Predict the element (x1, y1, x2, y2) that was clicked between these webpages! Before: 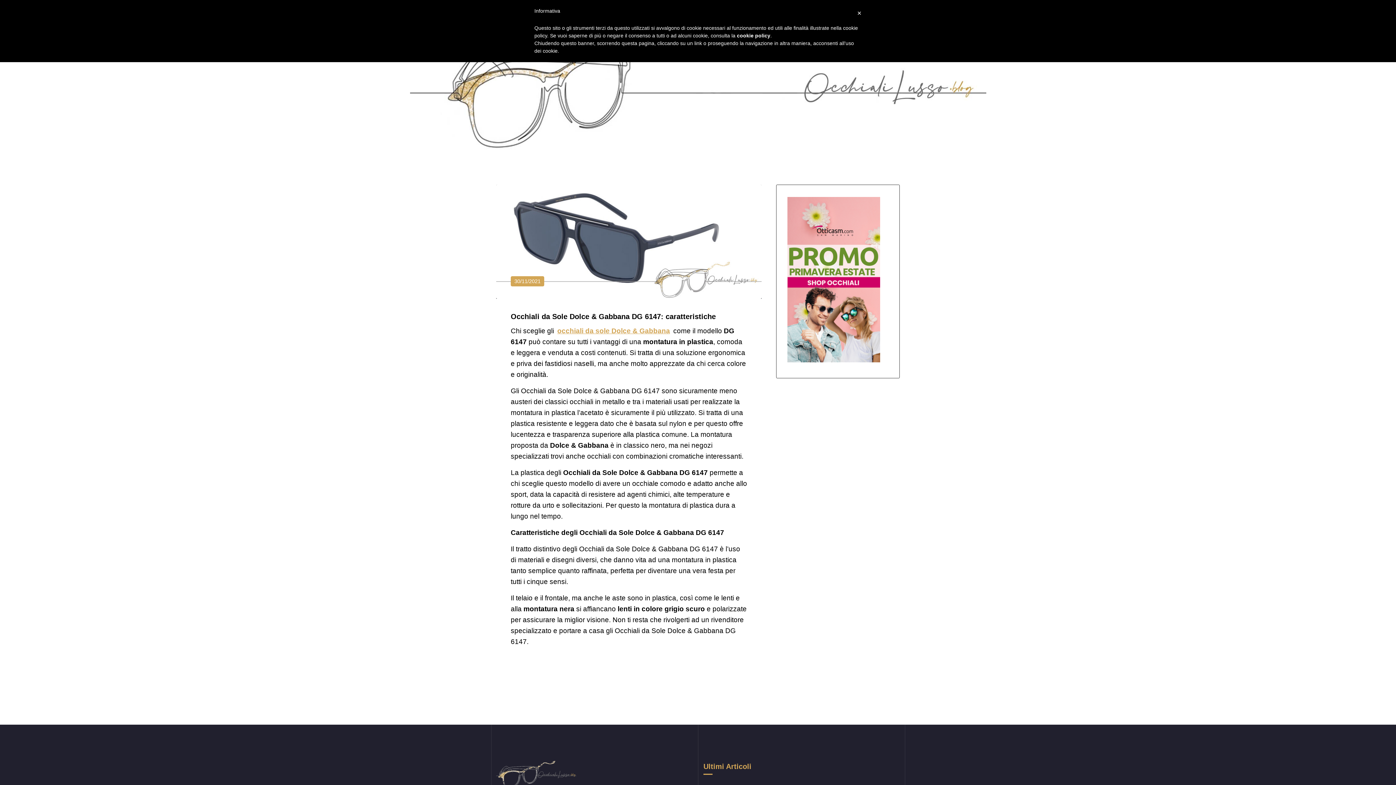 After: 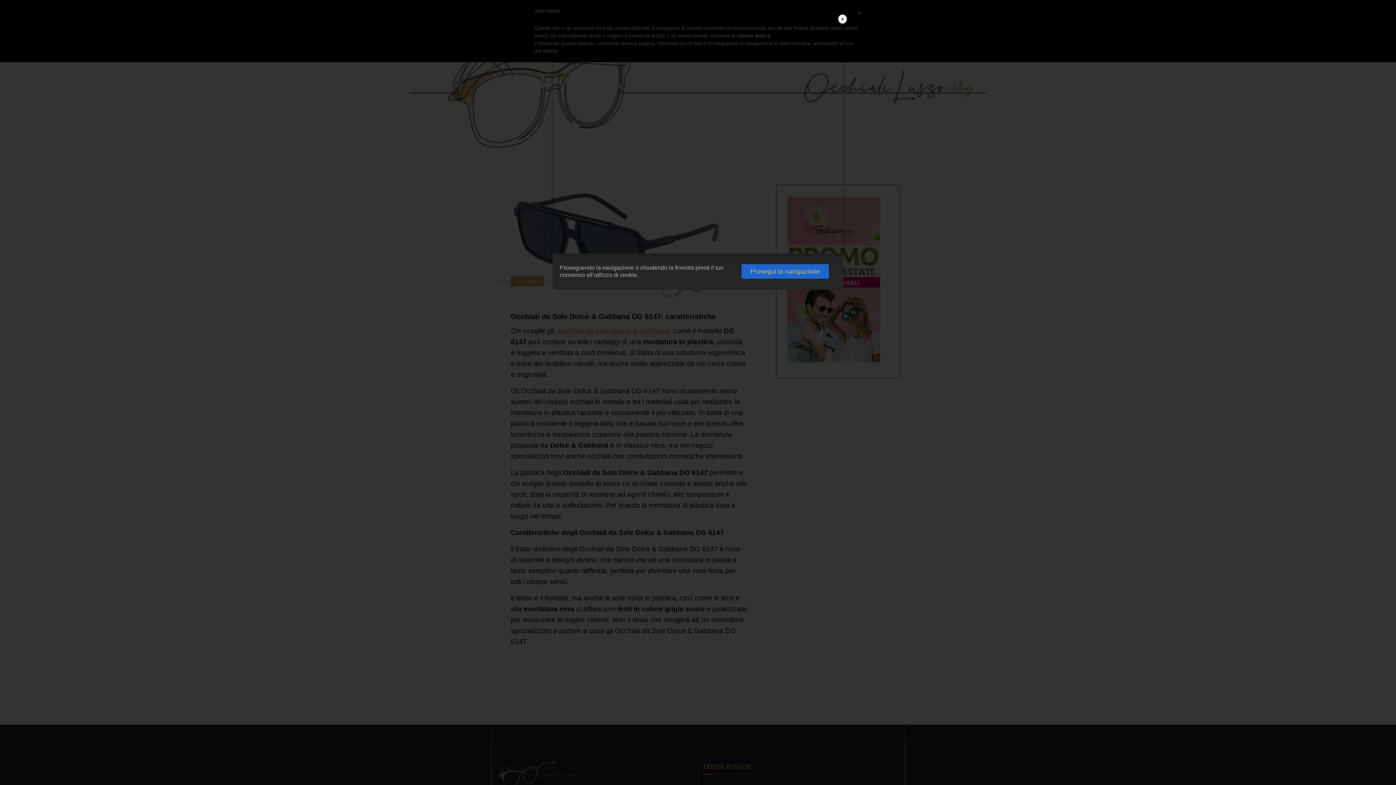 Action: bbox: (737, 32, 770, 38) label: cookie policy